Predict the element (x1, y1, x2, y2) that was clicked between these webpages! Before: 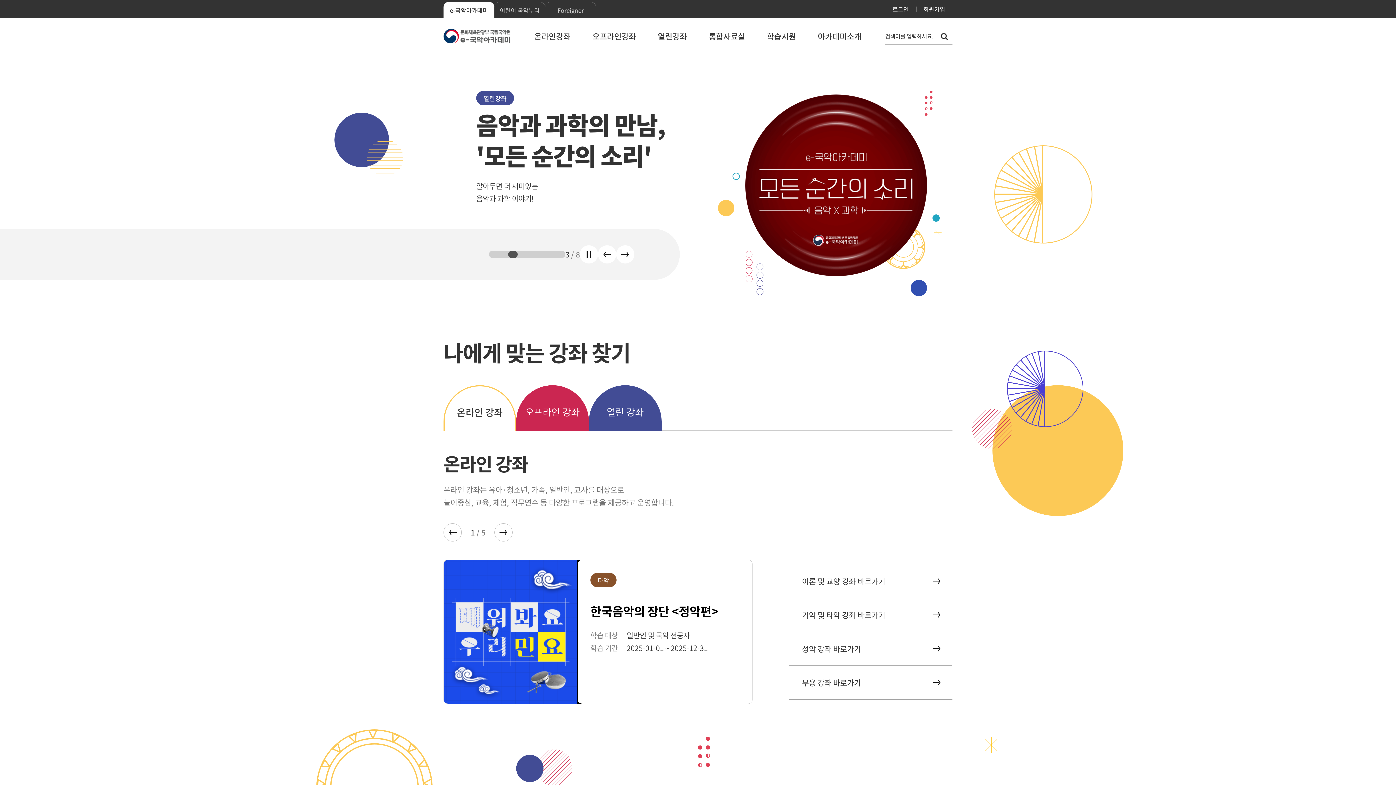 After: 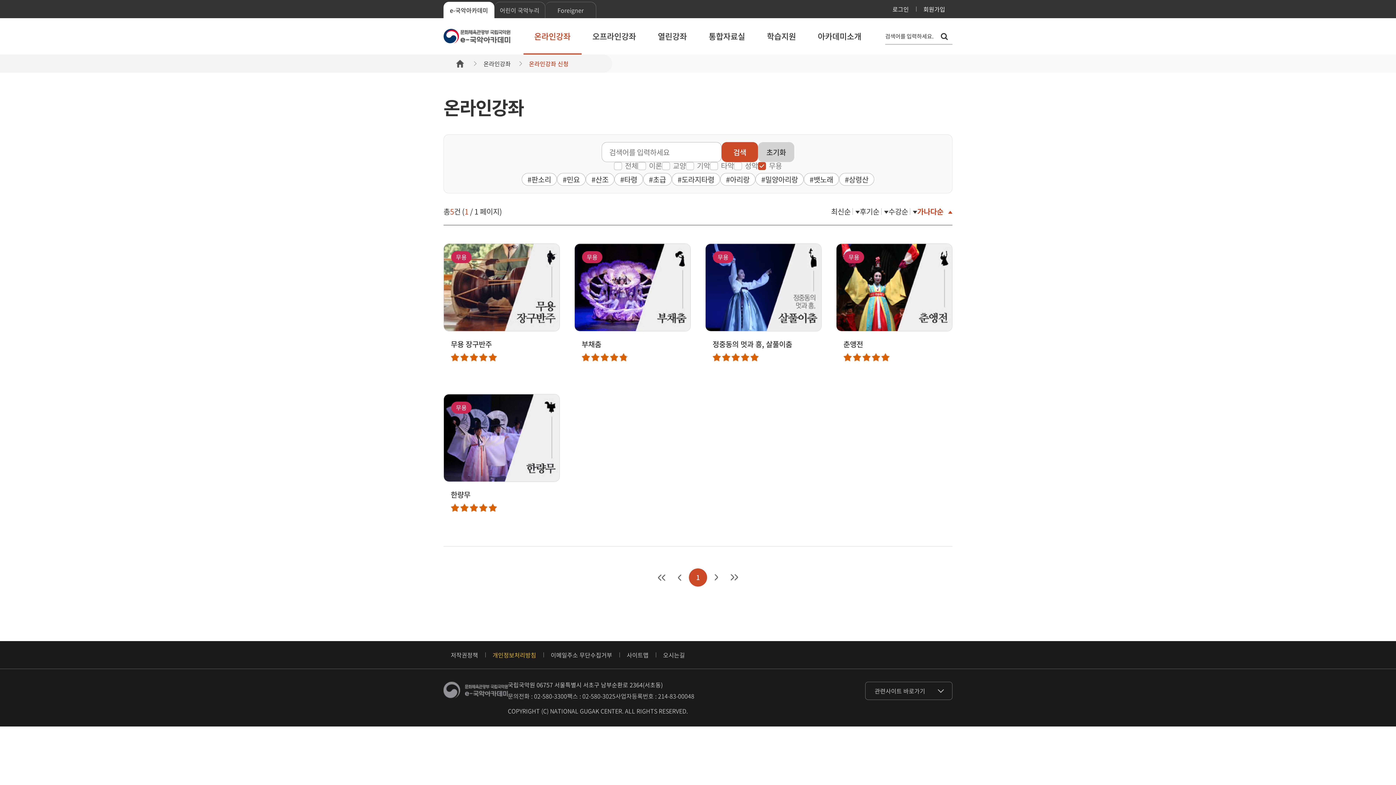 Action: label: 무용 강좌 바로가기 bbox: (789, 666, 952, 699)